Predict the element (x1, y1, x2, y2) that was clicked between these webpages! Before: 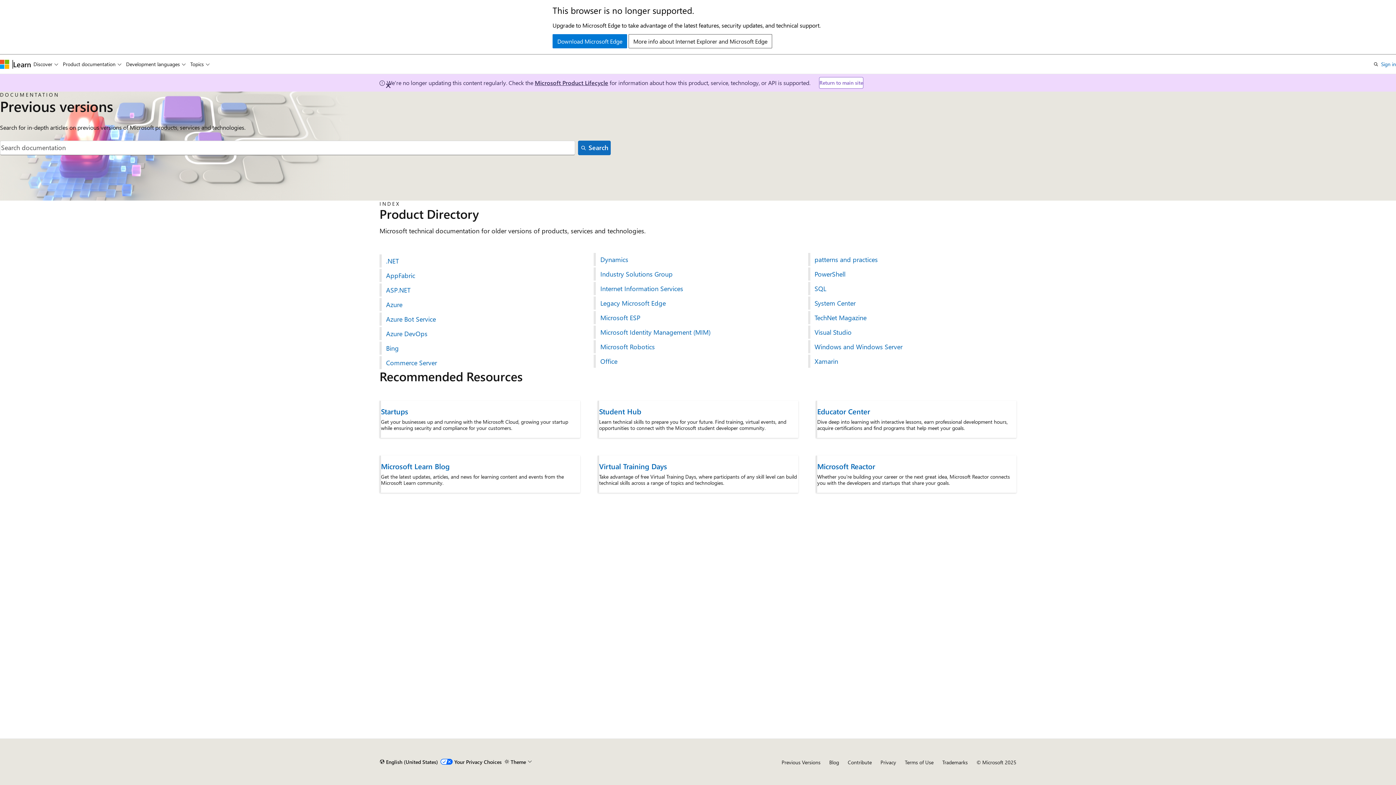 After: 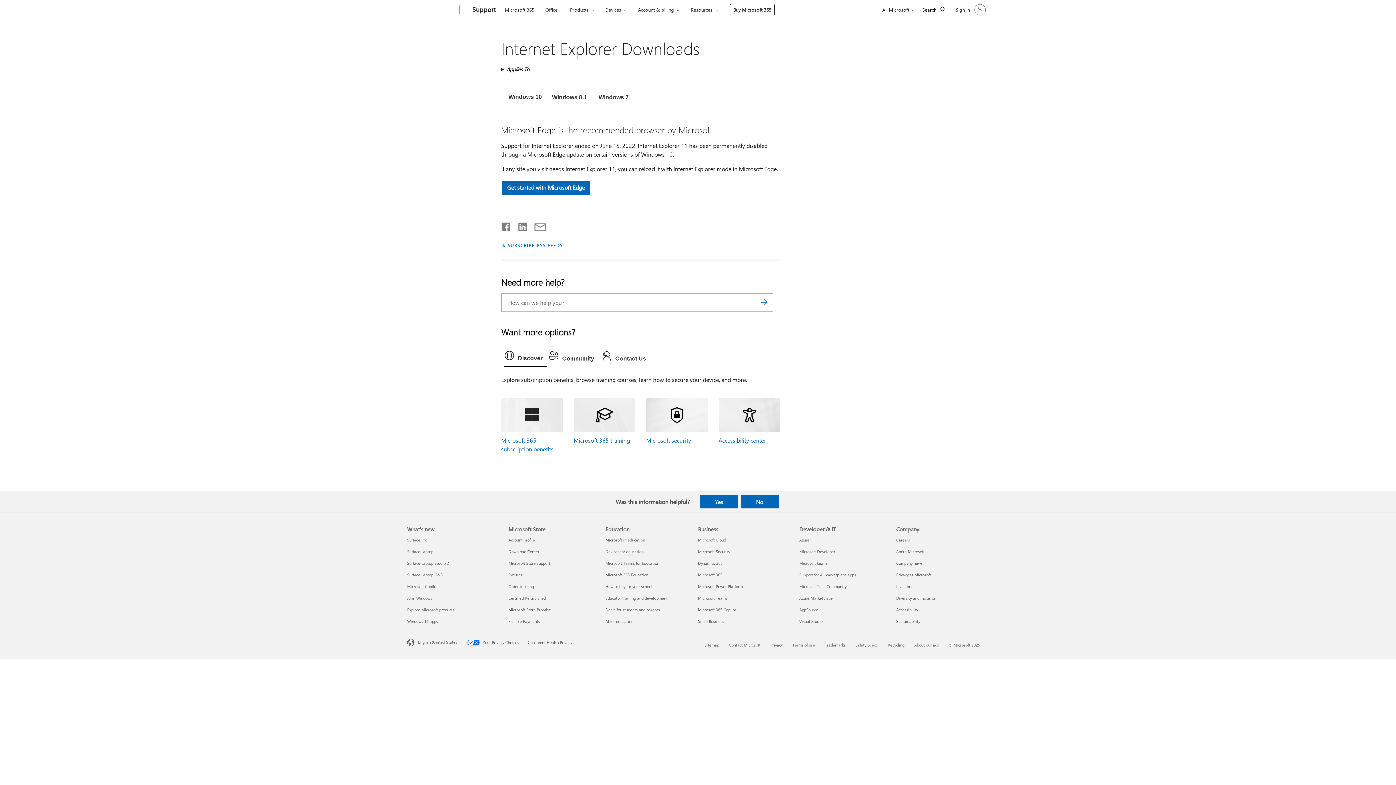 Action: bbox: (552, 34, 627, 48) label: Download Microsoft Edge